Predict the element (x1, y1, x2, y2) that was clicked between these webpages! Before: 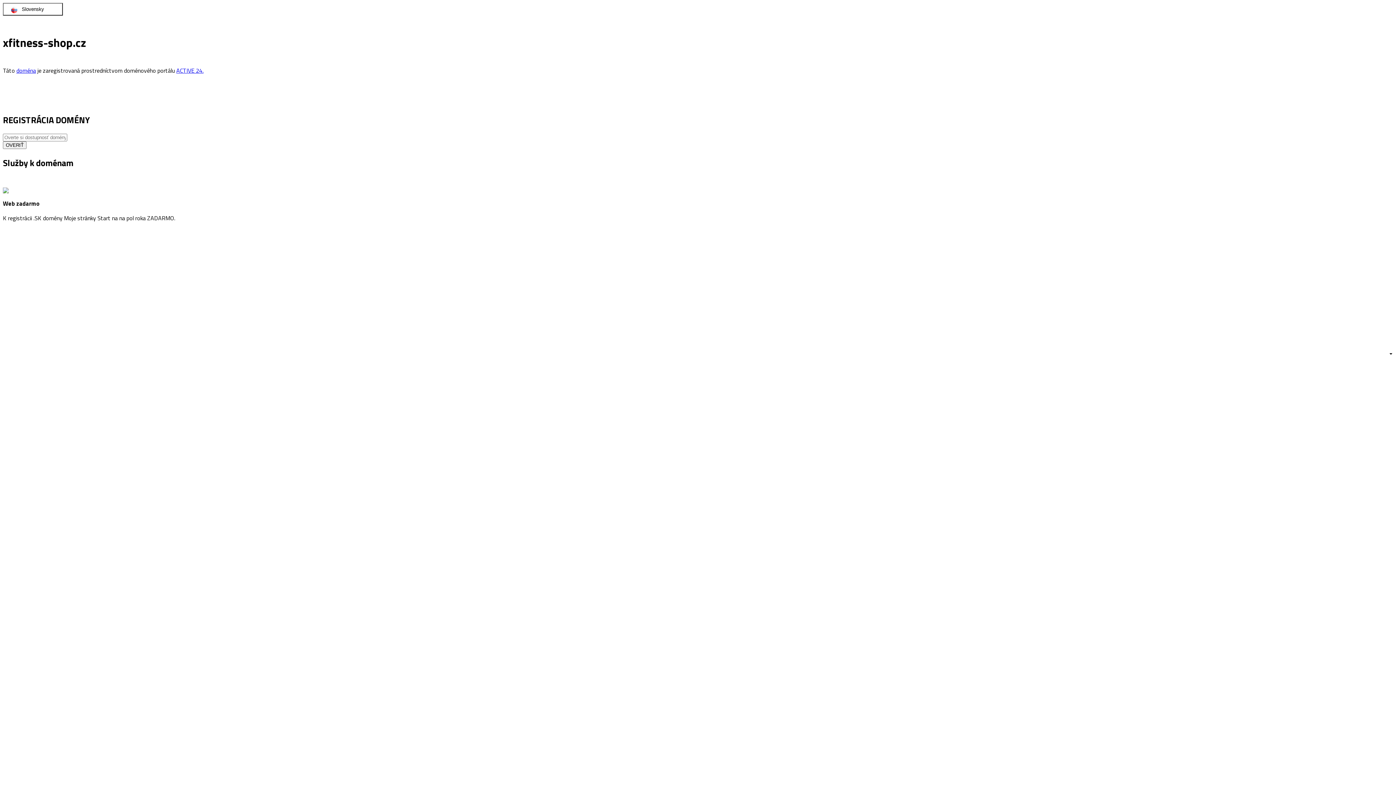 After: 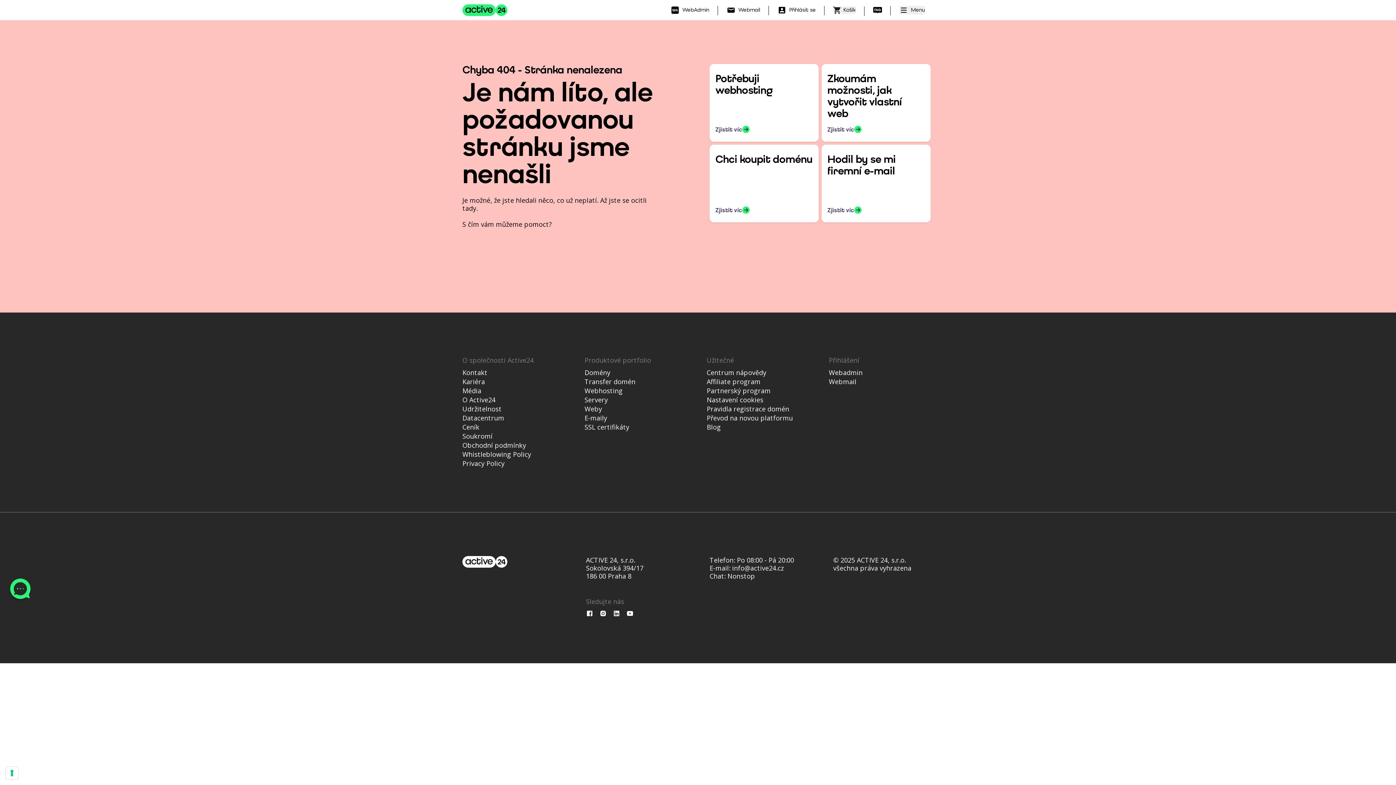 Action: label: OVERIŤ bbox: (2, 141, 26, 149)